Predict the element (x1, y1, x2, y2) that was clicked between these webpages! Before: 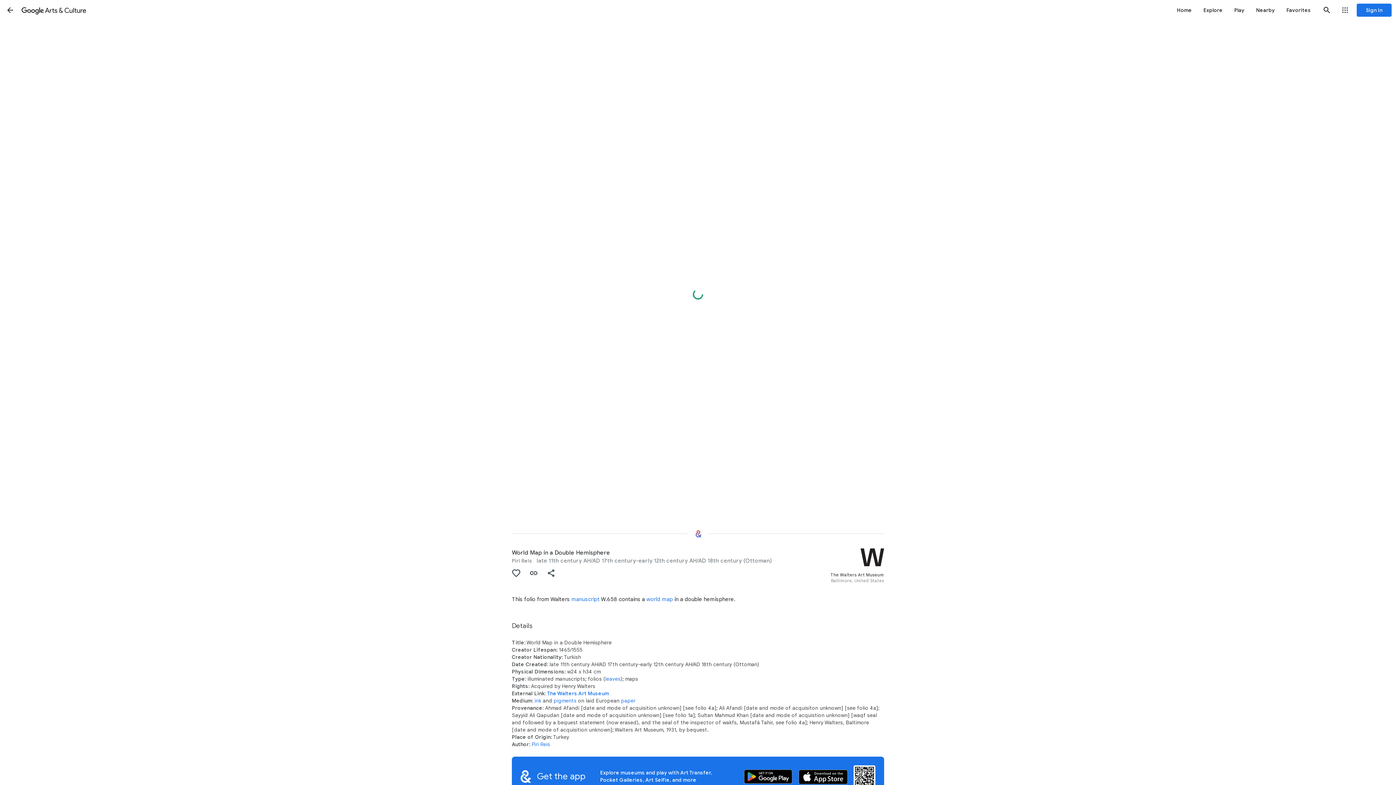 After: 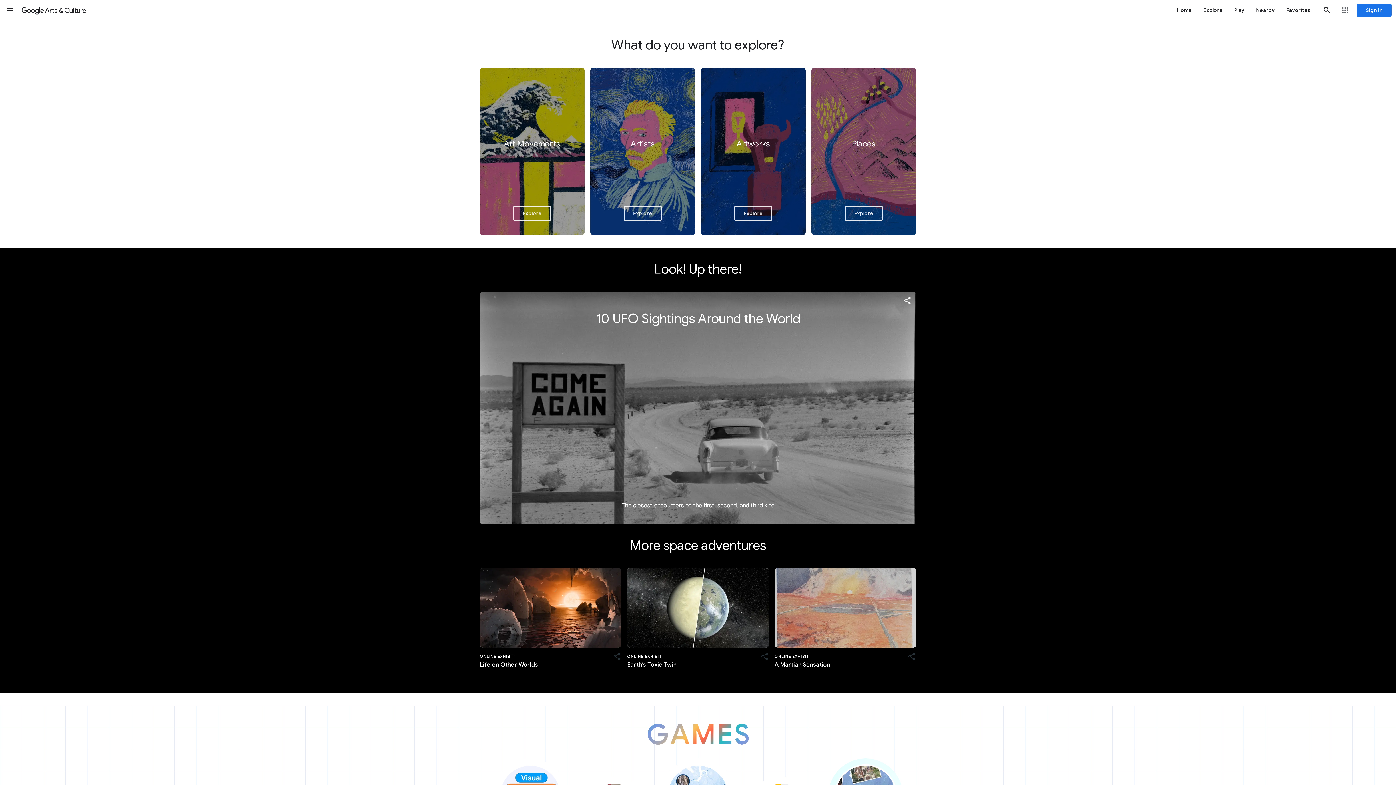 Action: bbox: (1171, 0, 1198, 20) label: Home